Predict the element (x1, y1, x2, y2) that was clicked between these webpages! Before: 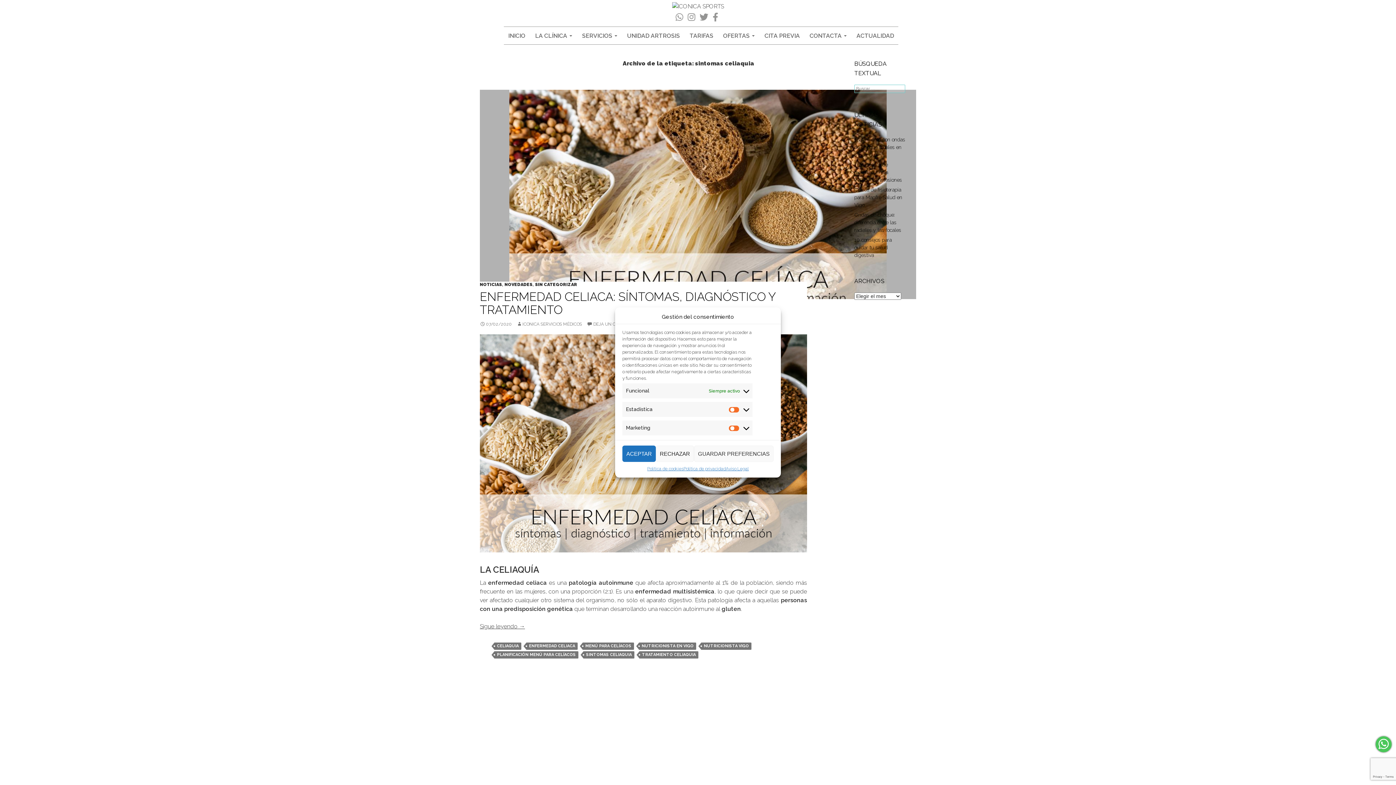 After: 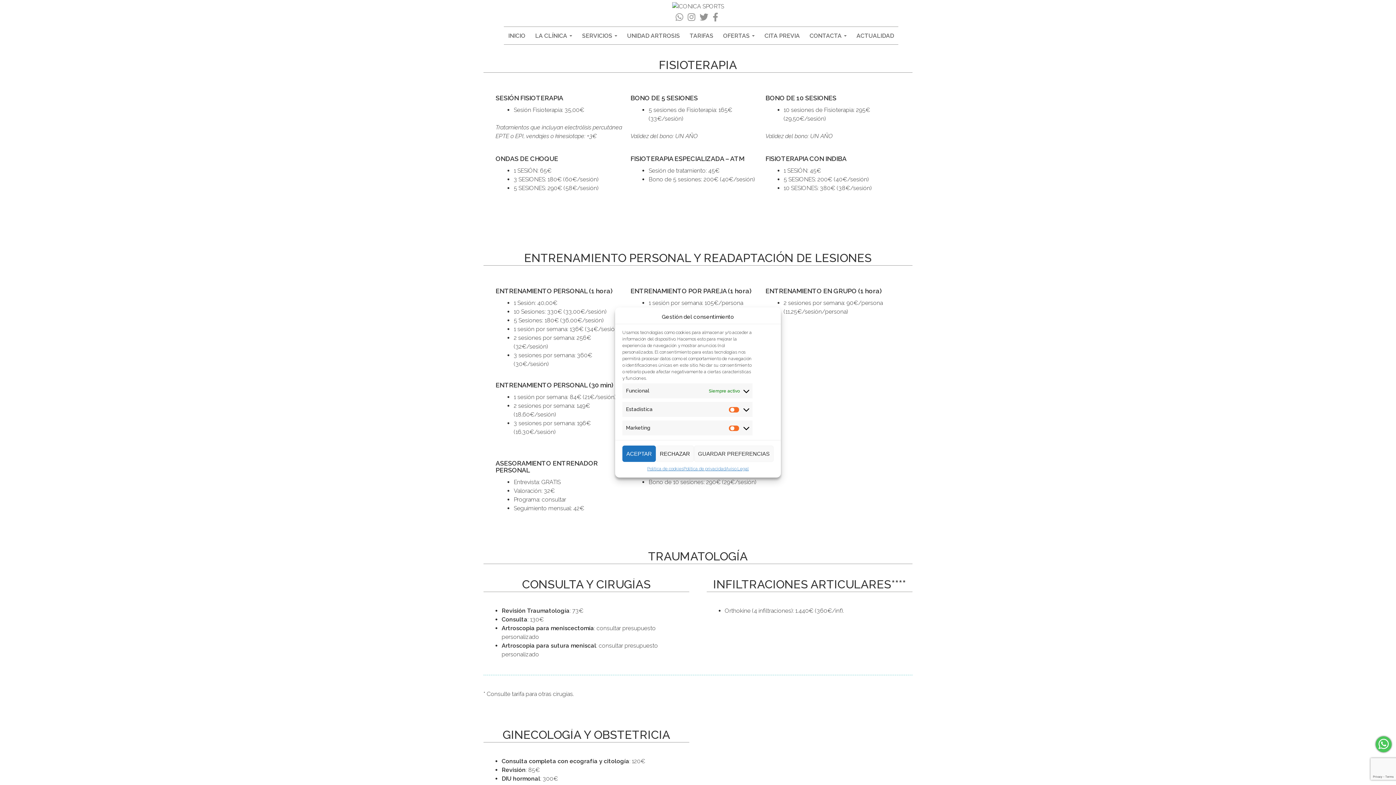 Action: bbox: (685, 27, 717, 44) label: TARIFAS